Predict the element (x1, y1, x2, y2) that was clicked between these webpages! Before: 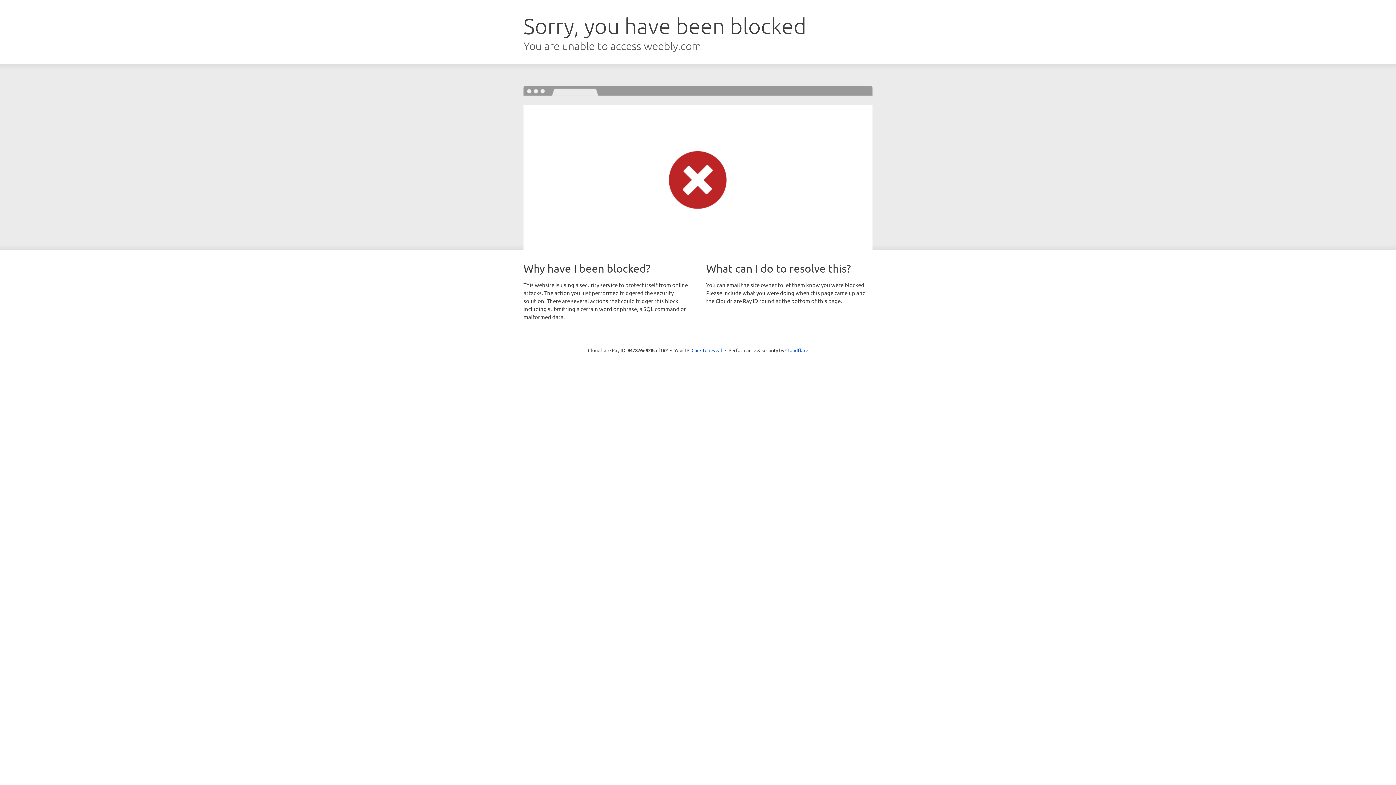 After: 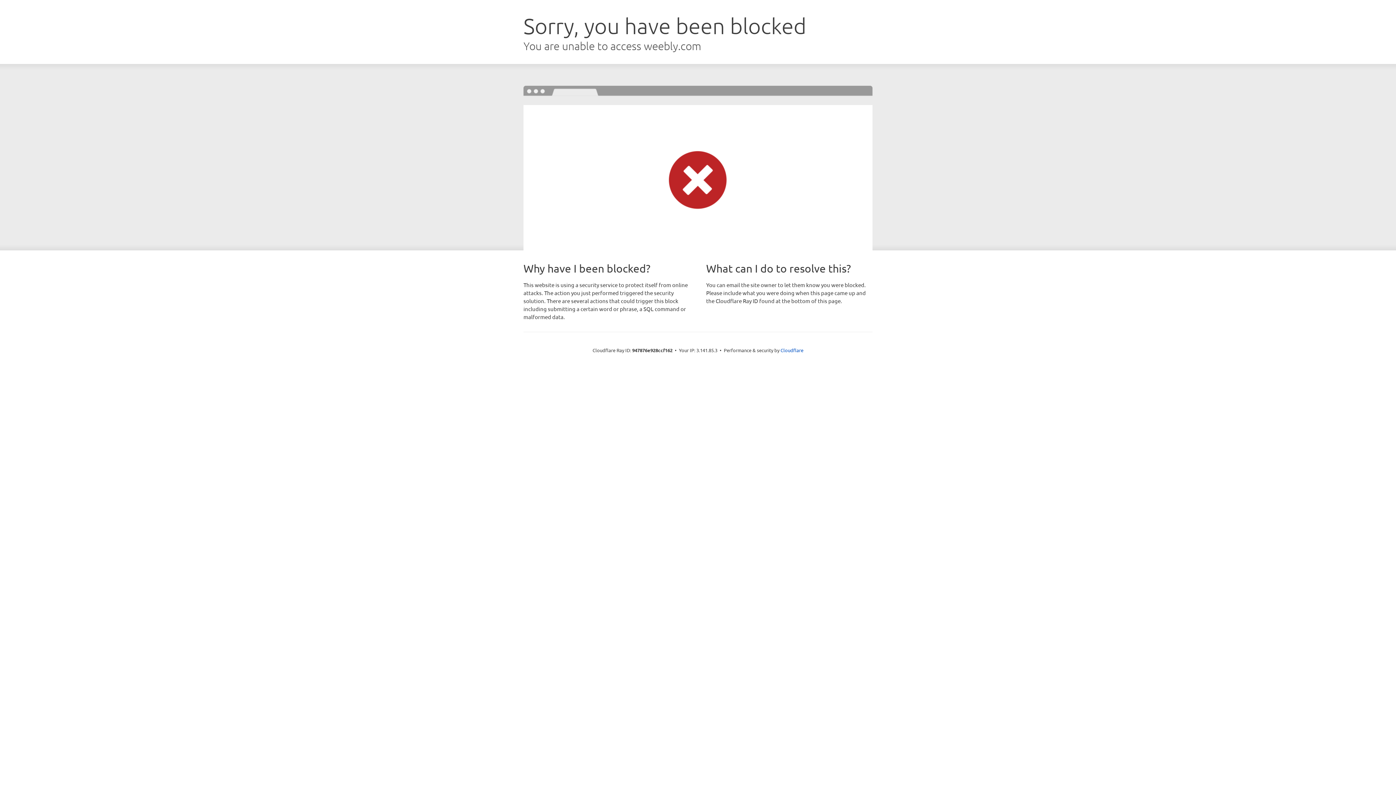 Action: label: Click to reveal bbox: (691, 346, 722, 353)